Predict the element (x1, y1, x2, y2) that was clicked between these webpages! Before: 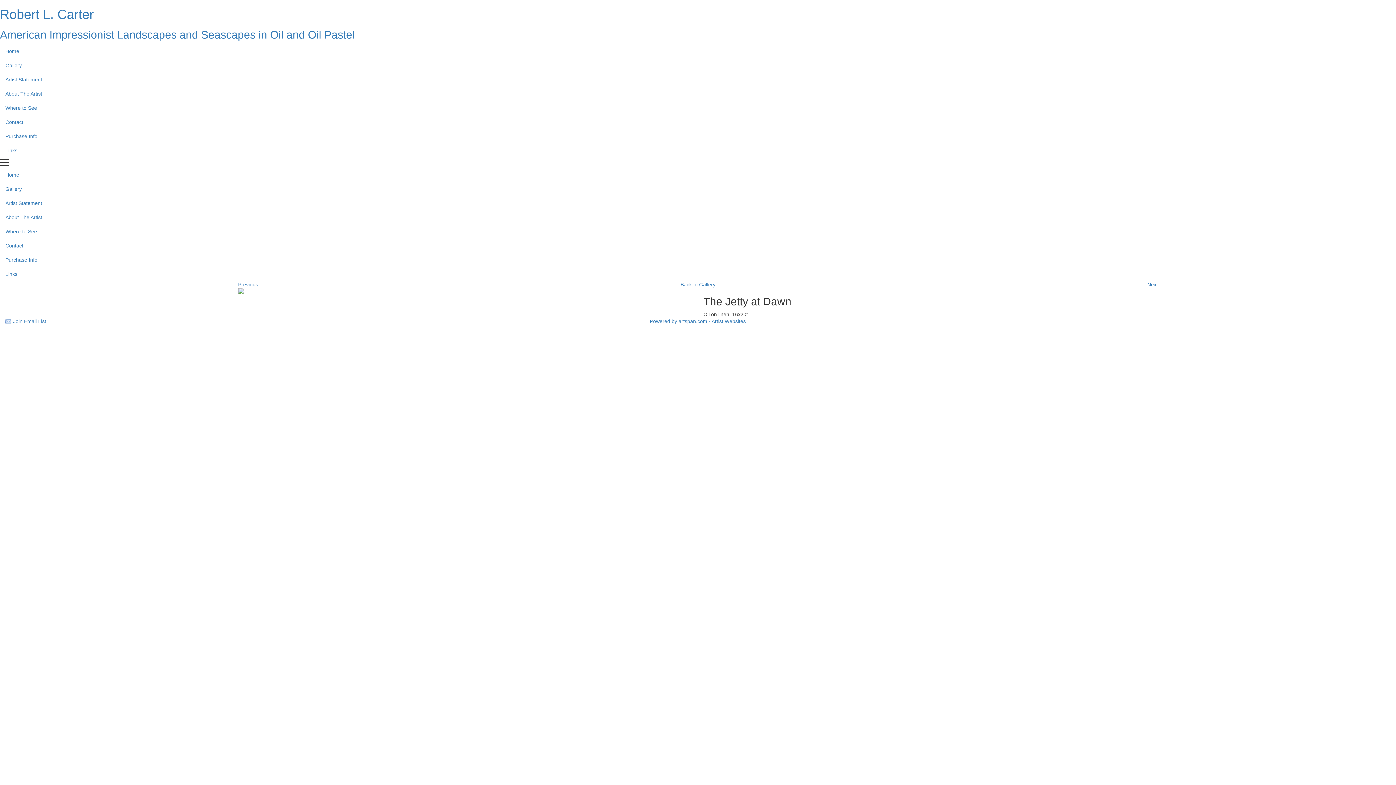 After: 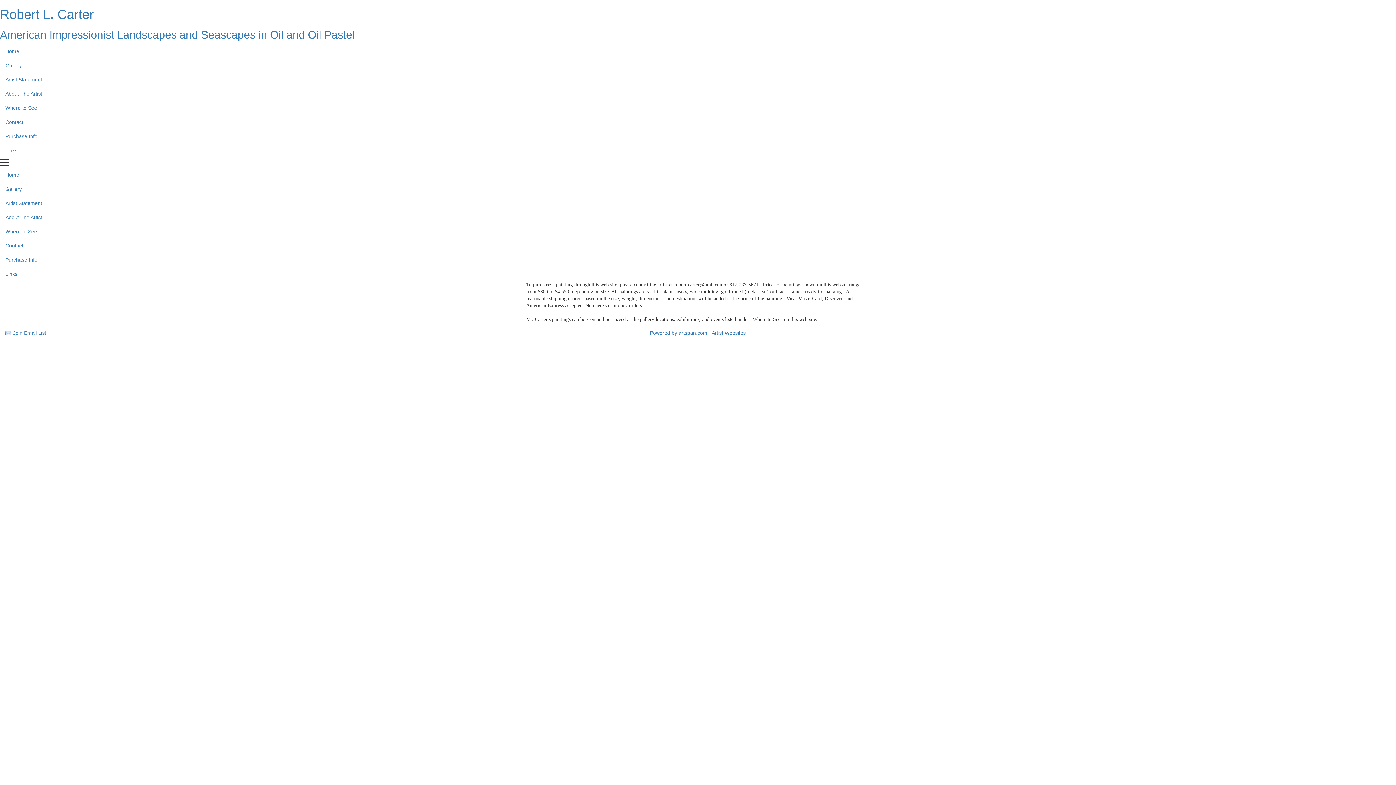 Action: bbox: (0, 253, 1396, 267) label: Purchase Info